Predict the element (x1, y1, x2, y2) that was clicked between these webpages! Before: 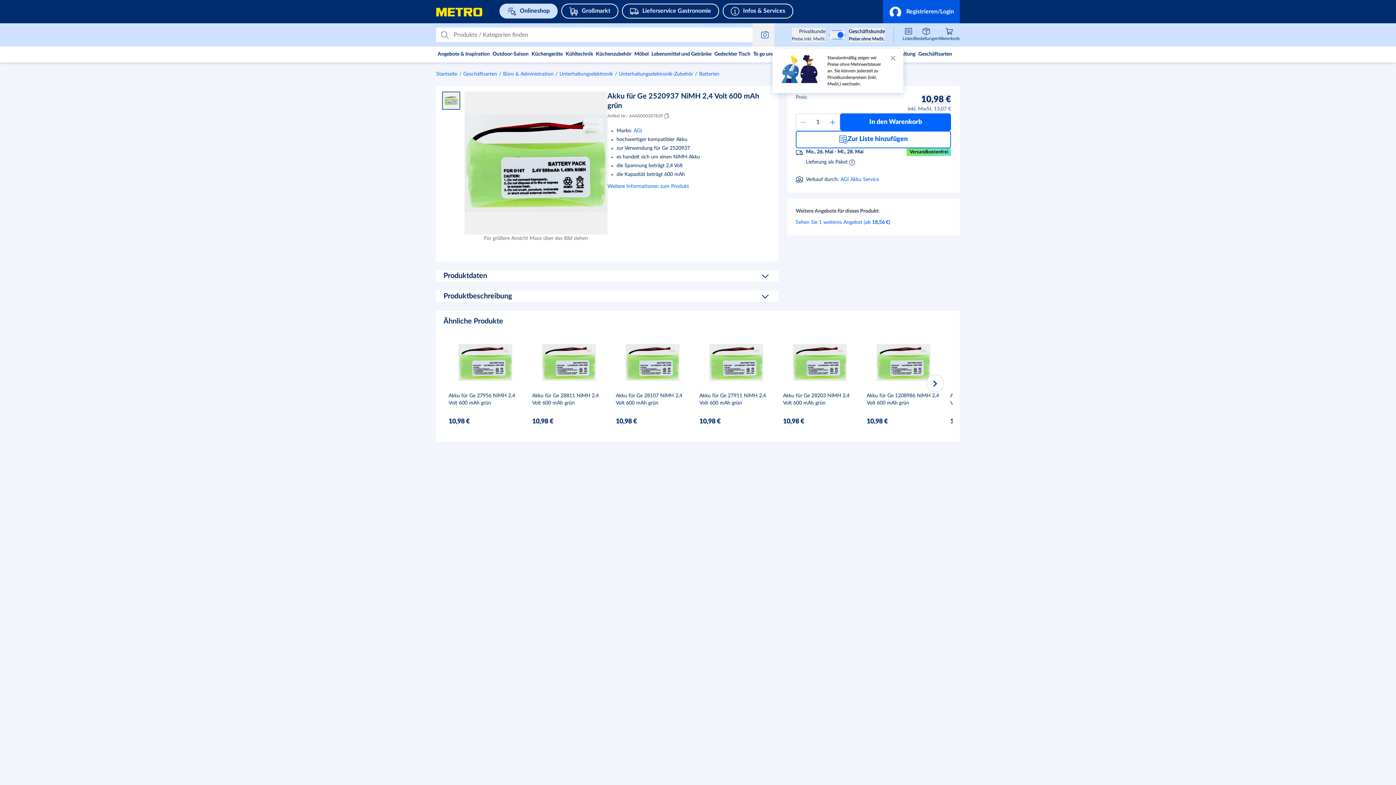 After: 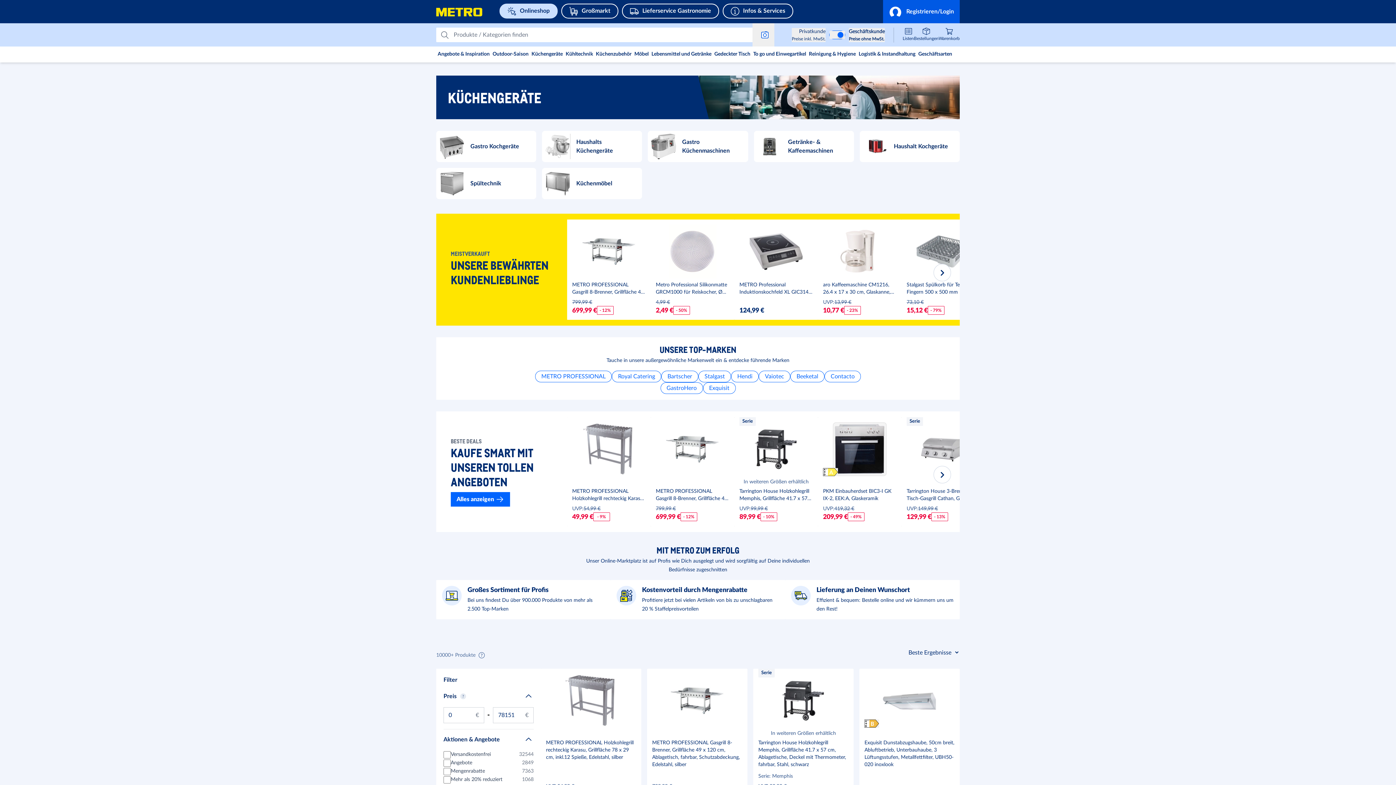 Action: bbox: (530, 46, 564, 62) label: Küchengeräte